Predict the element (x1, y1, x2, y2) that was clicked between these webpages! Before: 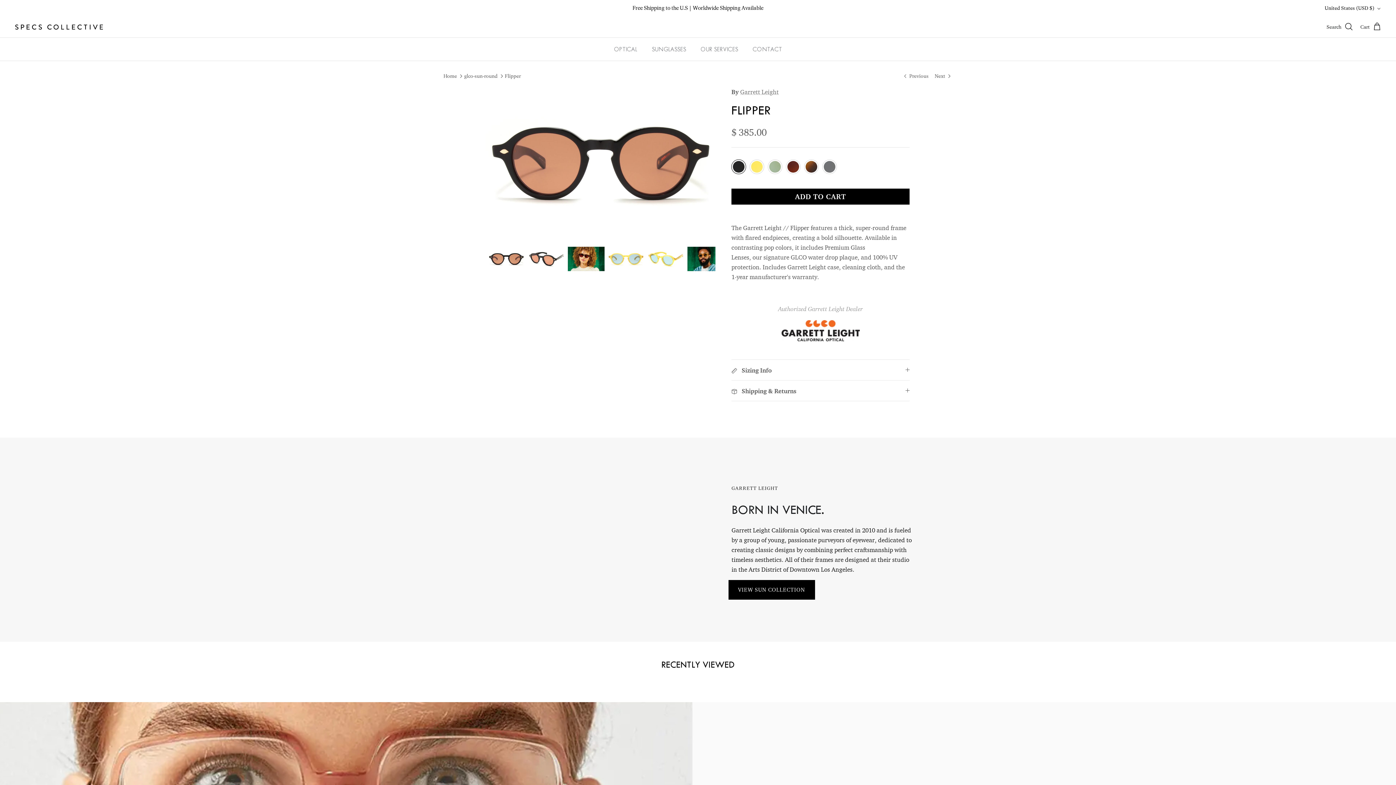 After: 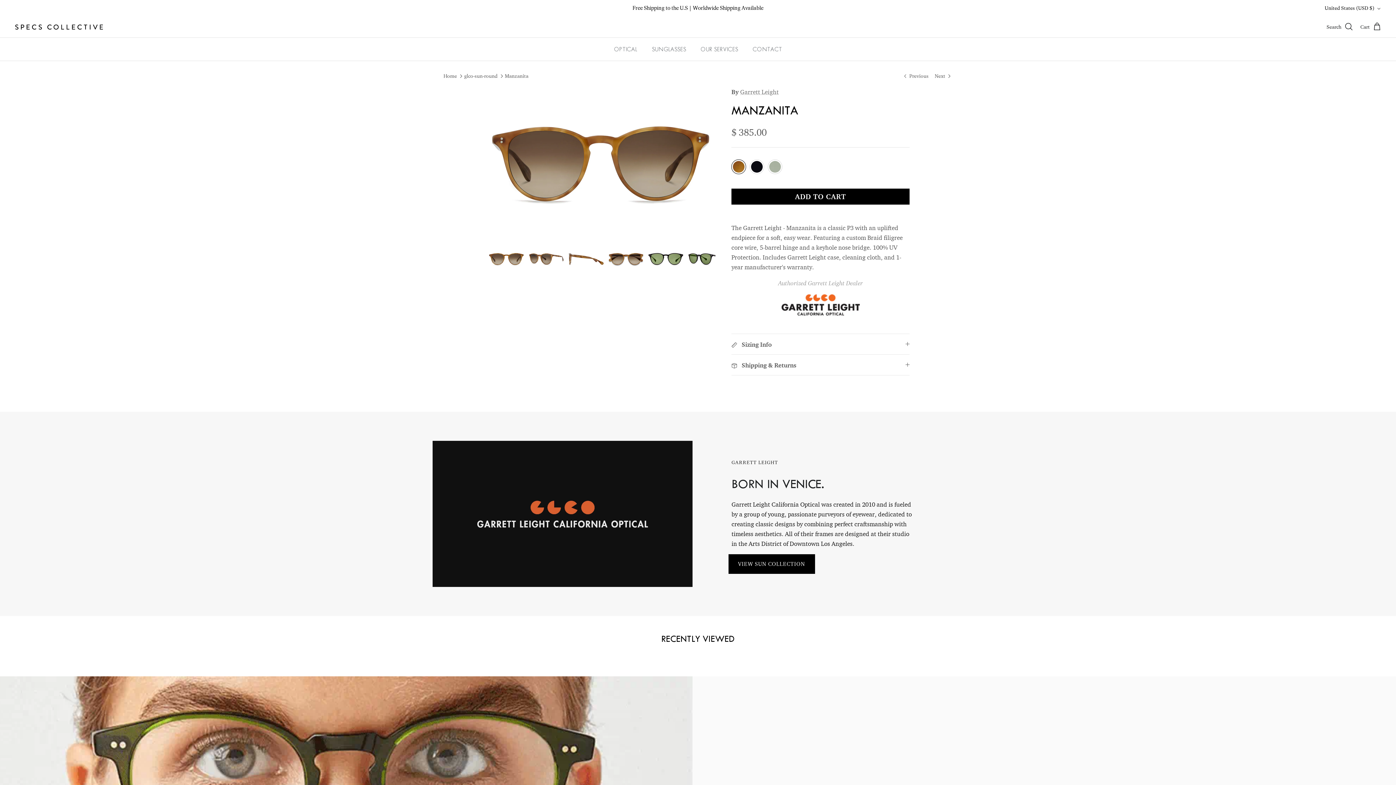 Action: label:  Previous bbox: (902, 72, 928, 79)